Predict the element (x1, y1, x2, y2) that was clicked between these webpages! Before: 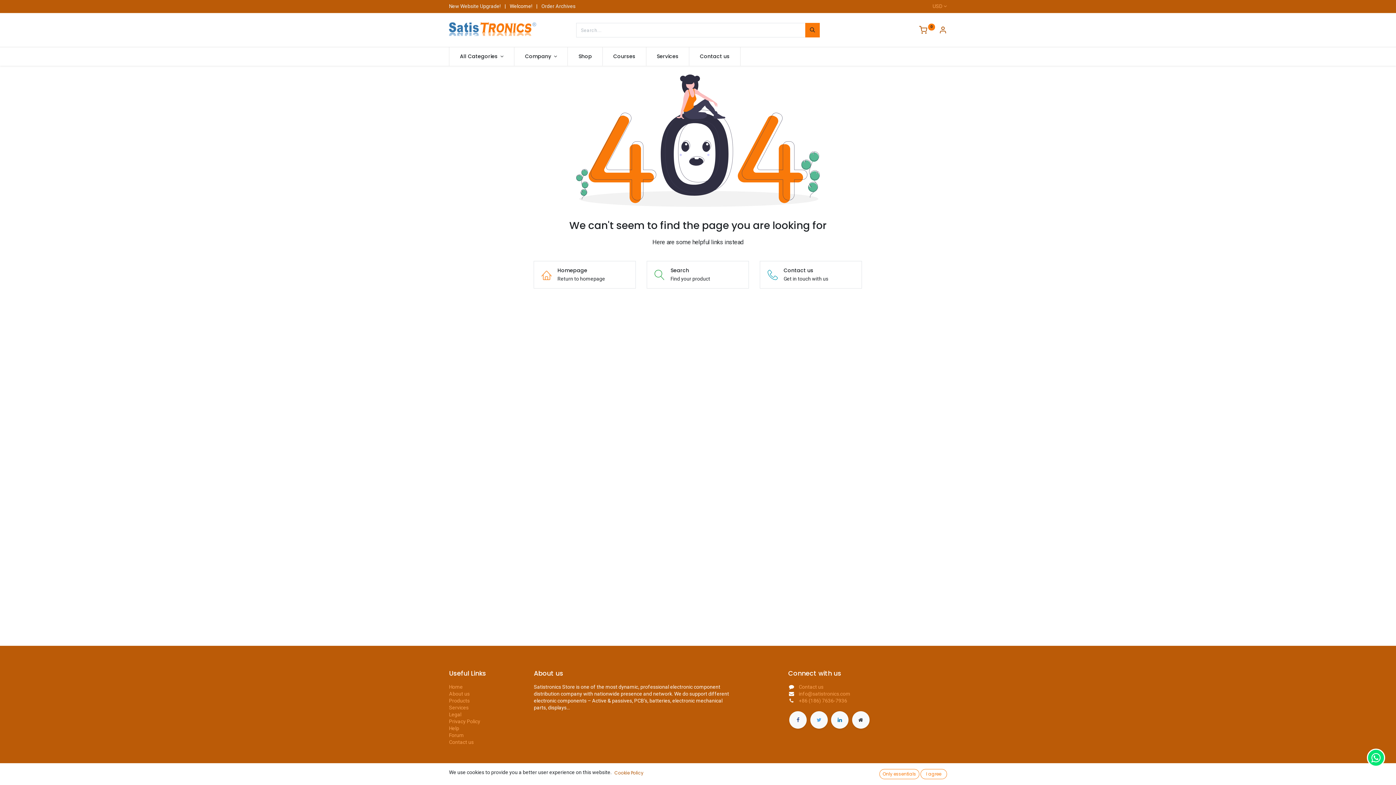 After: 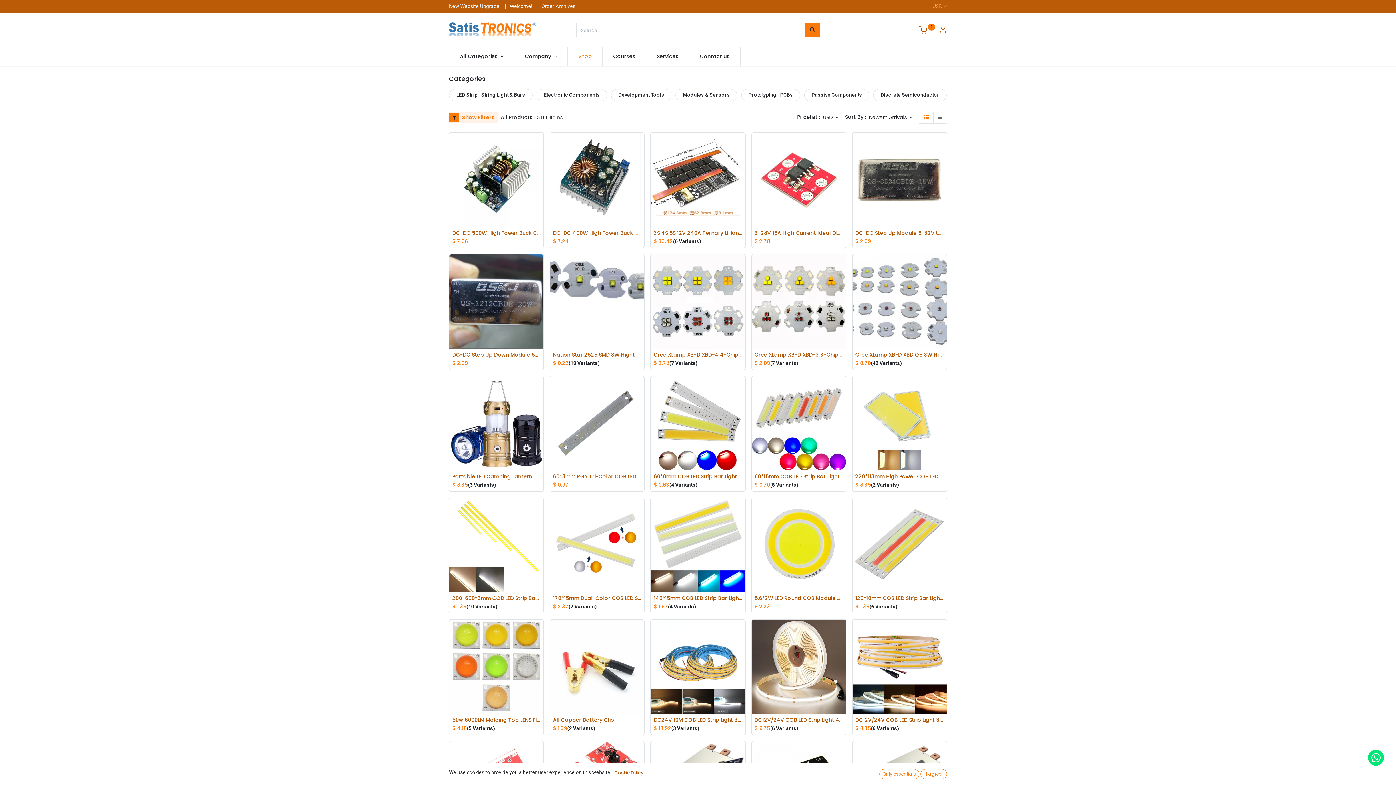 Action: bbox: (568, 47, 602, 65) label: Shop